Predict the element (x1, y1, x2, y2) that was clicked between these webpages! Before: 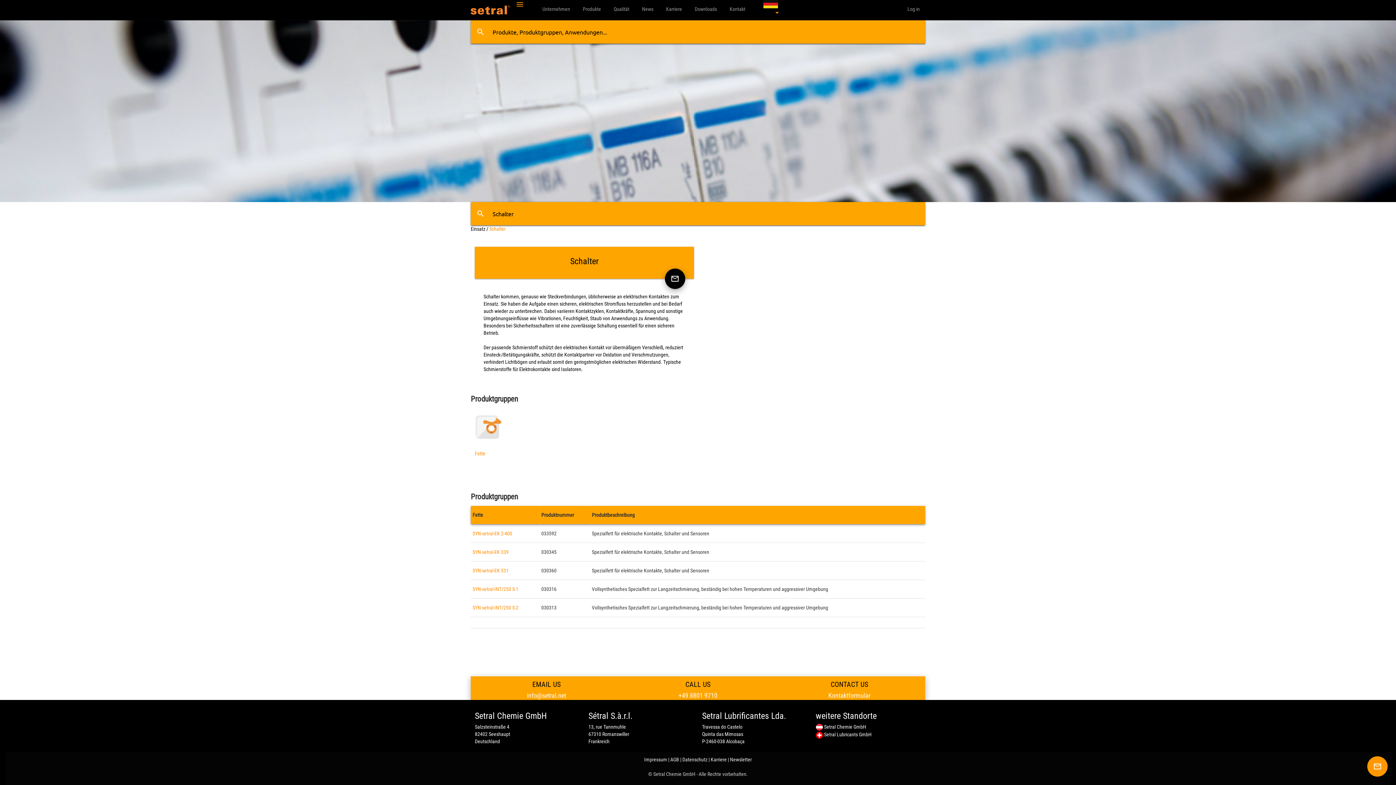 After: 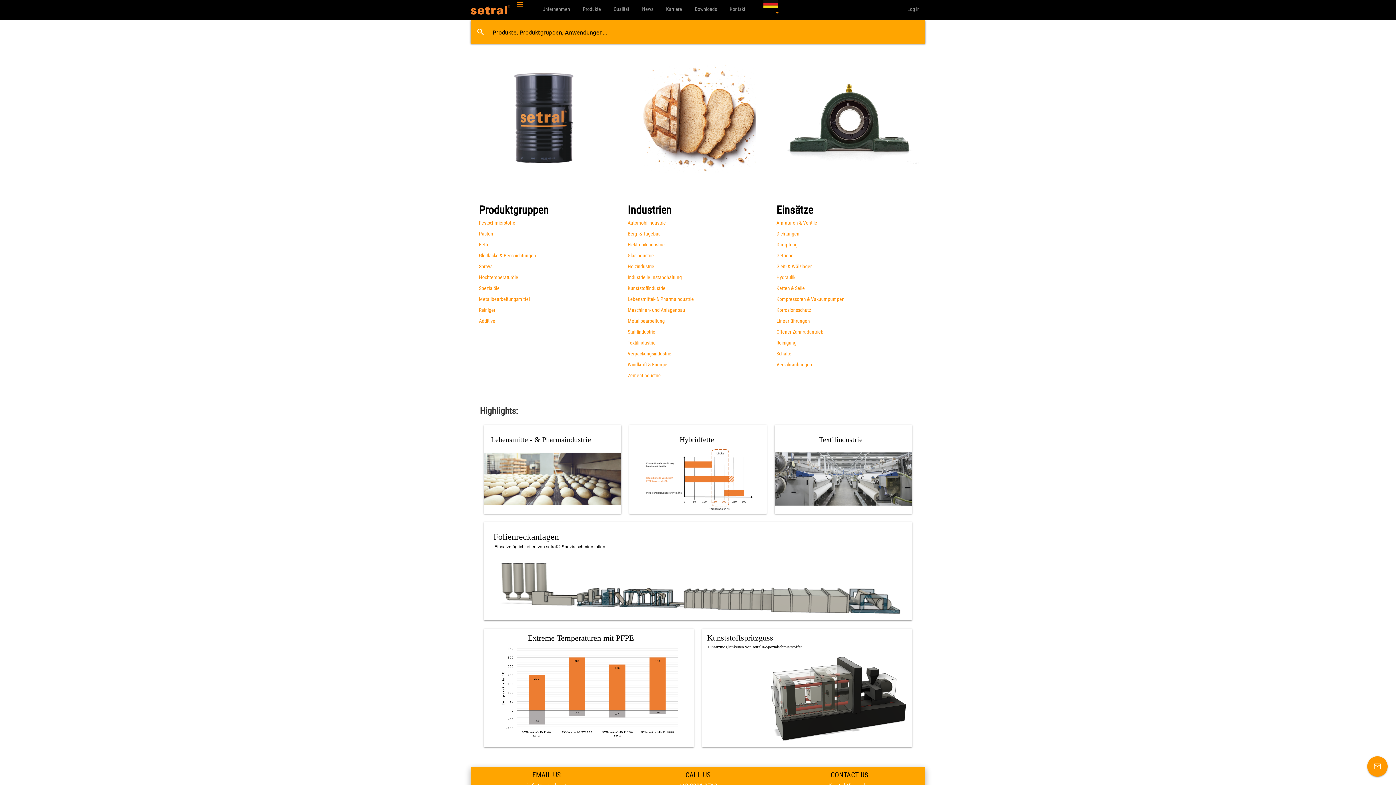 Action: bbox: (489, 226, 505, 232) label: Schalter